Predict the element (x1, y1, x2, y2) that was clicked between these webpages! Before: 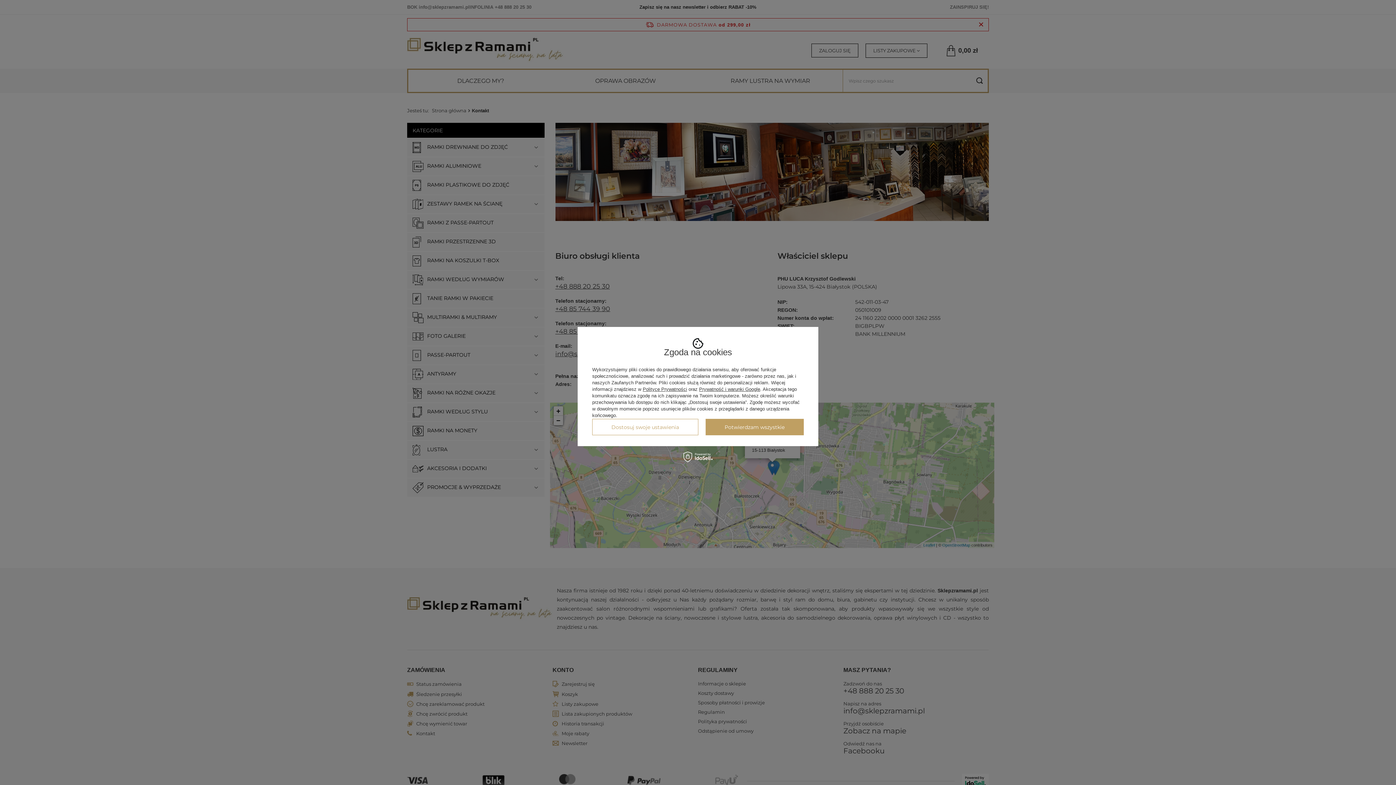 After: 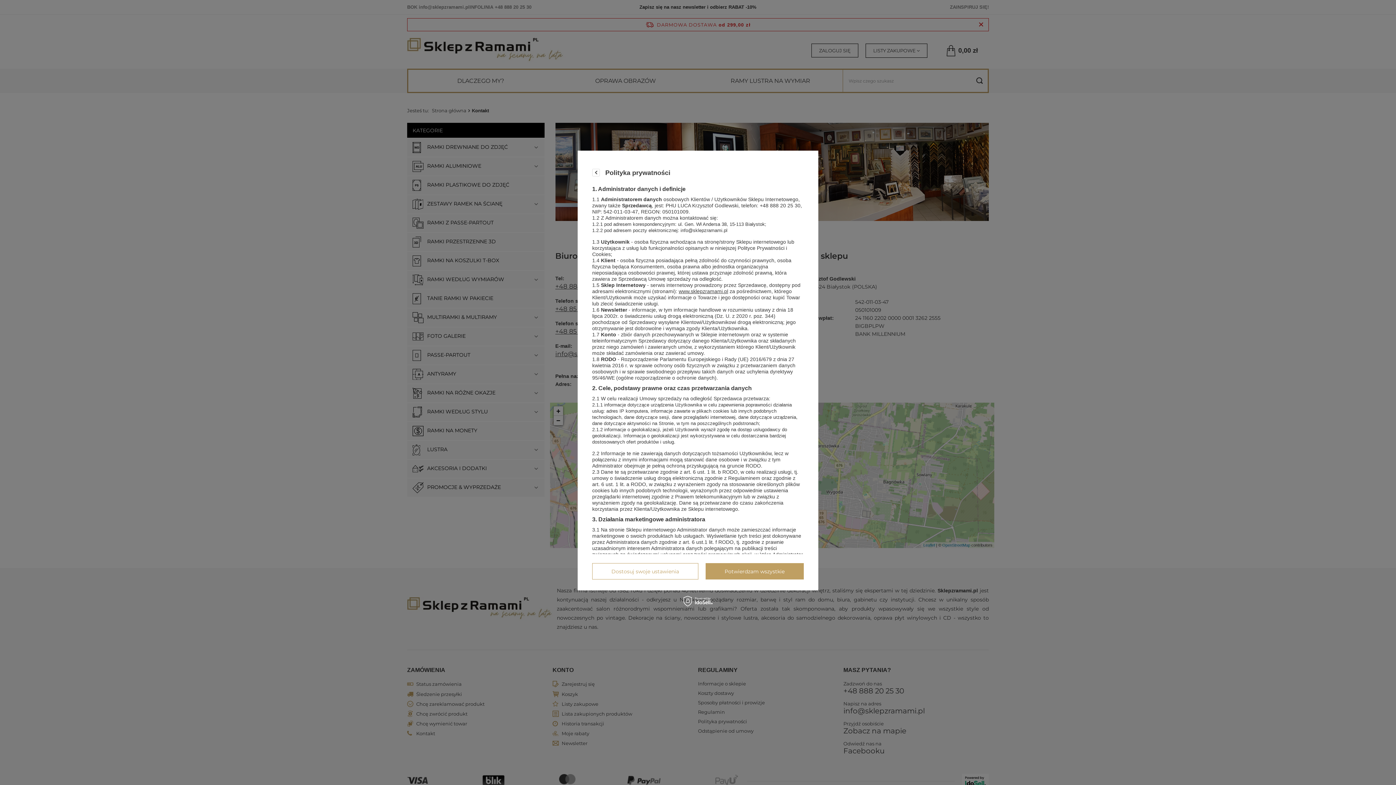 Action: bbox: (642, 386, 687, 392) label: Polityce Prywatności